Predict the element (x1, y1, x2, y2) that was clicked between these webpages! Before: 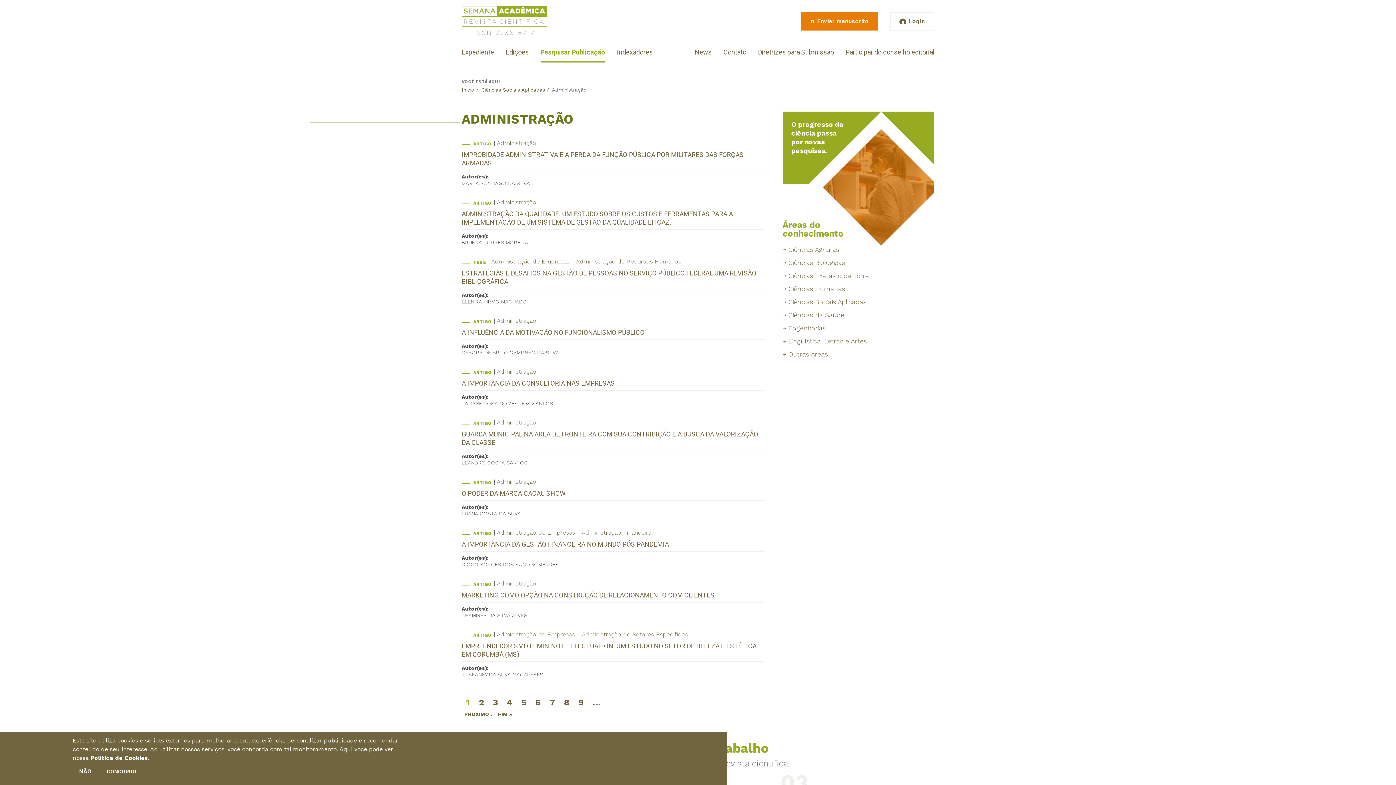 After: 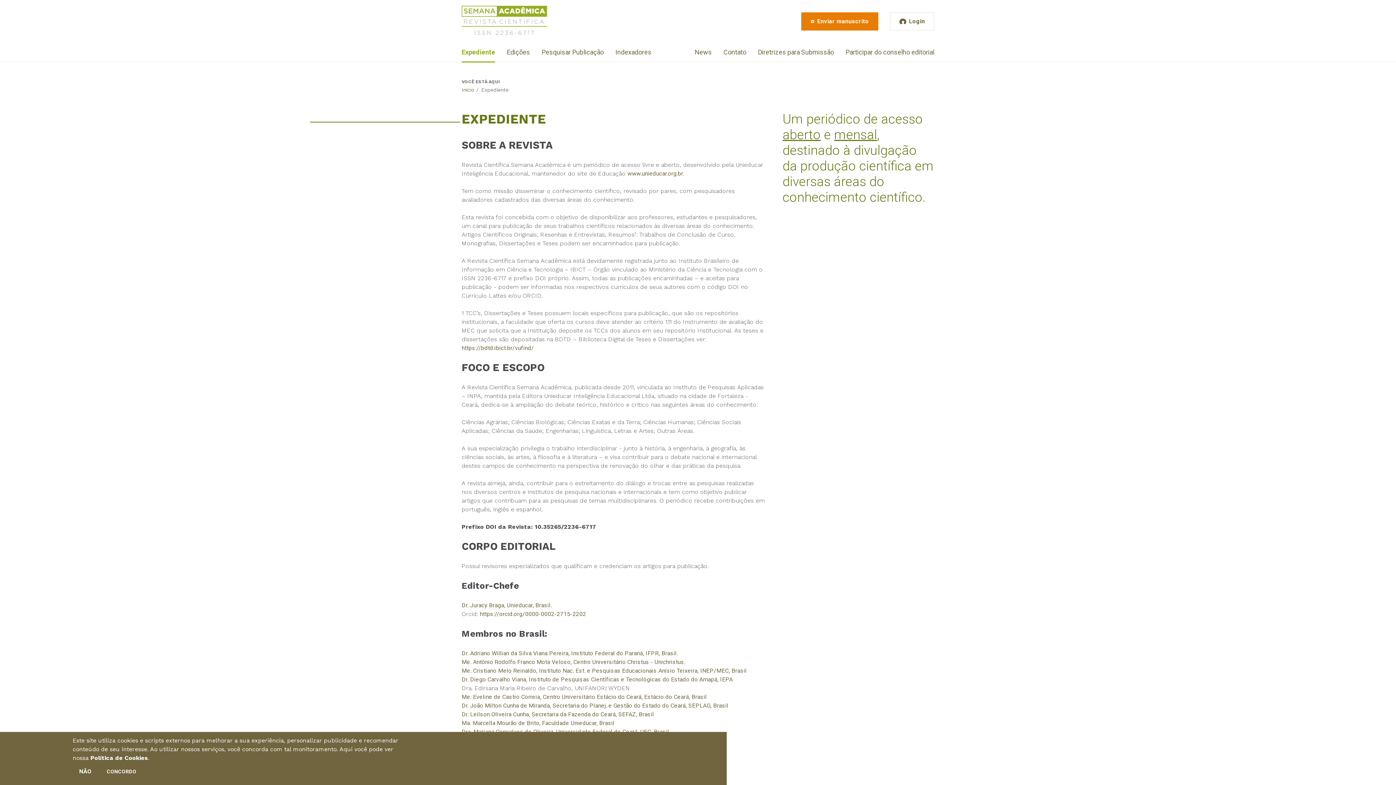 Action: label: Expediente bbox: (461, 46, 494, 62)